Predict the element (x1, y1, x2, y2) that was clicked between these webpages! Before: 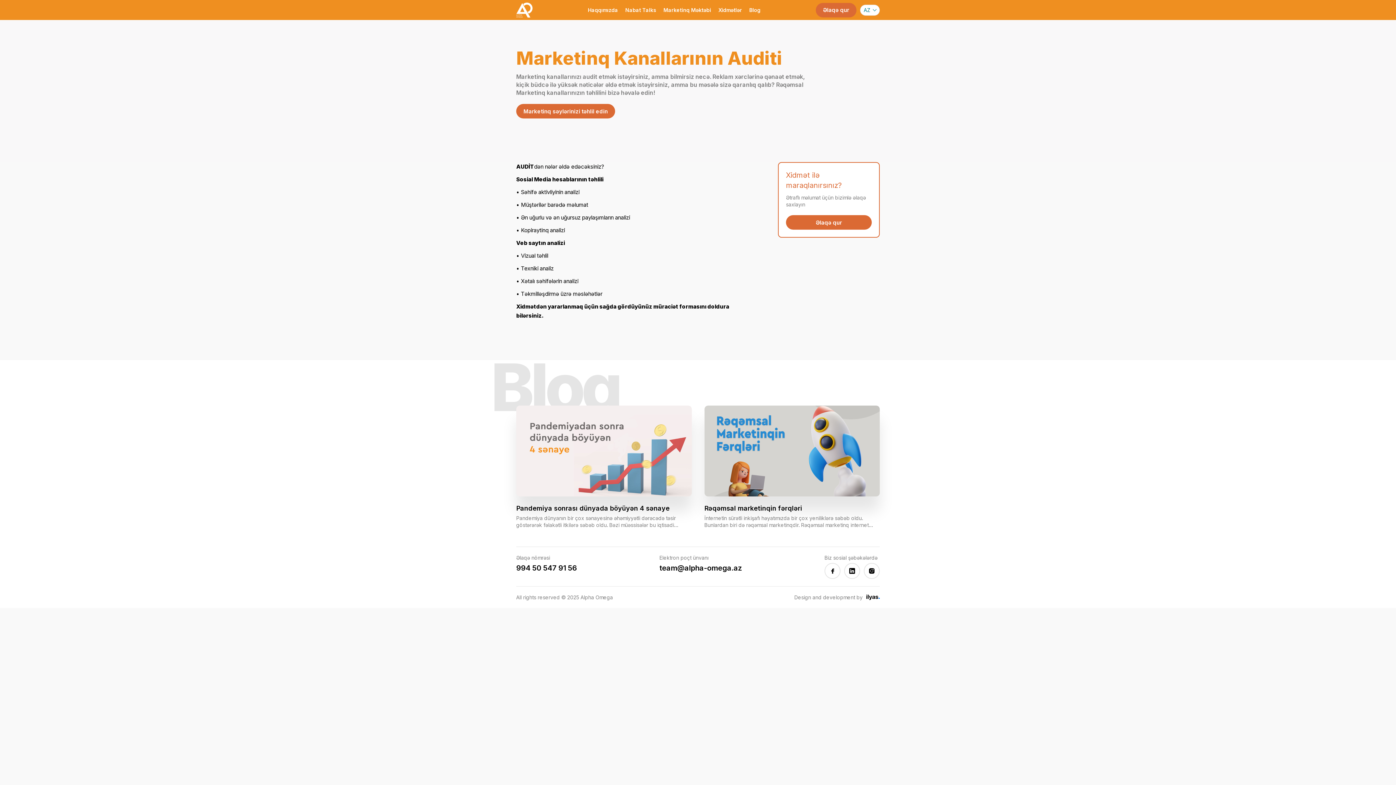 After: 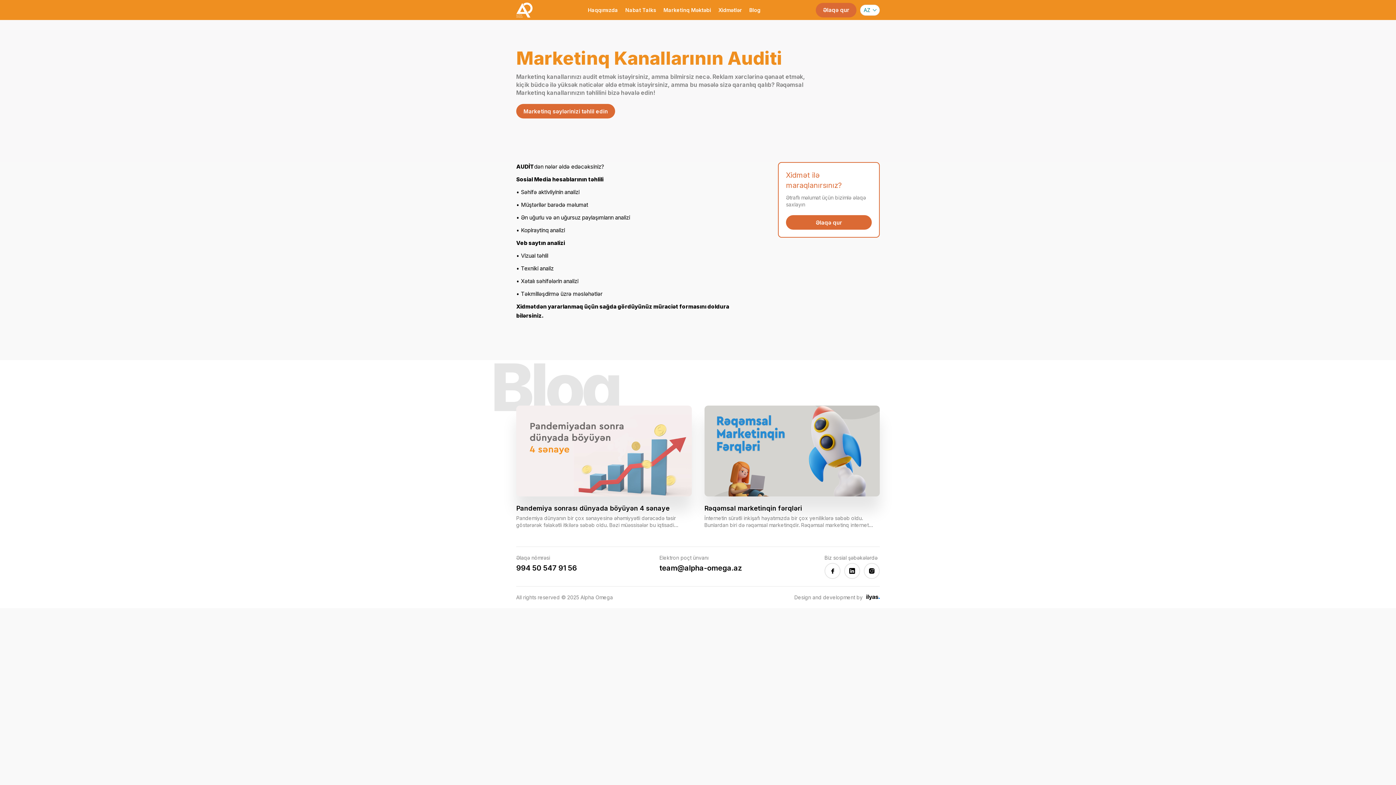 Action: bbox: (516, 560, 577, 576) label: 994 50 547 91 56